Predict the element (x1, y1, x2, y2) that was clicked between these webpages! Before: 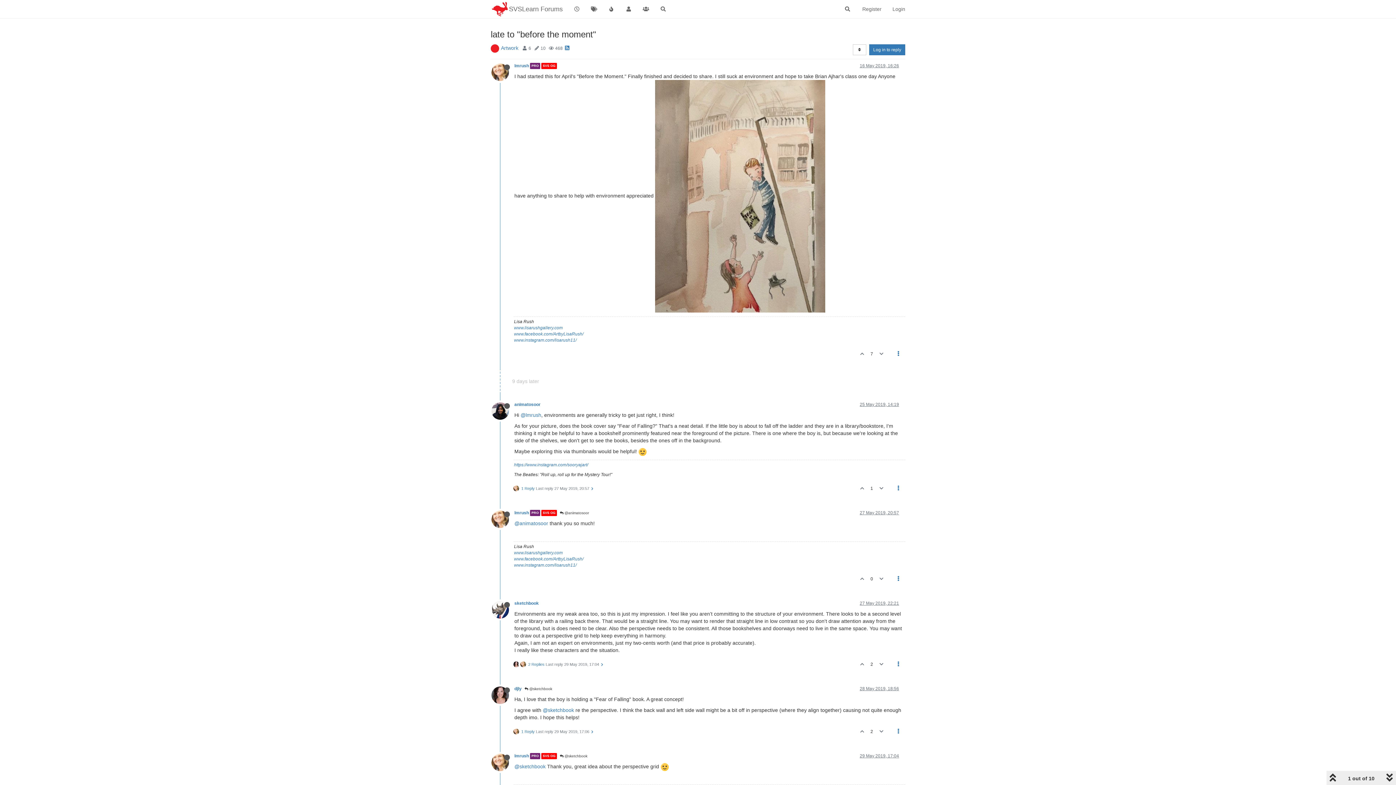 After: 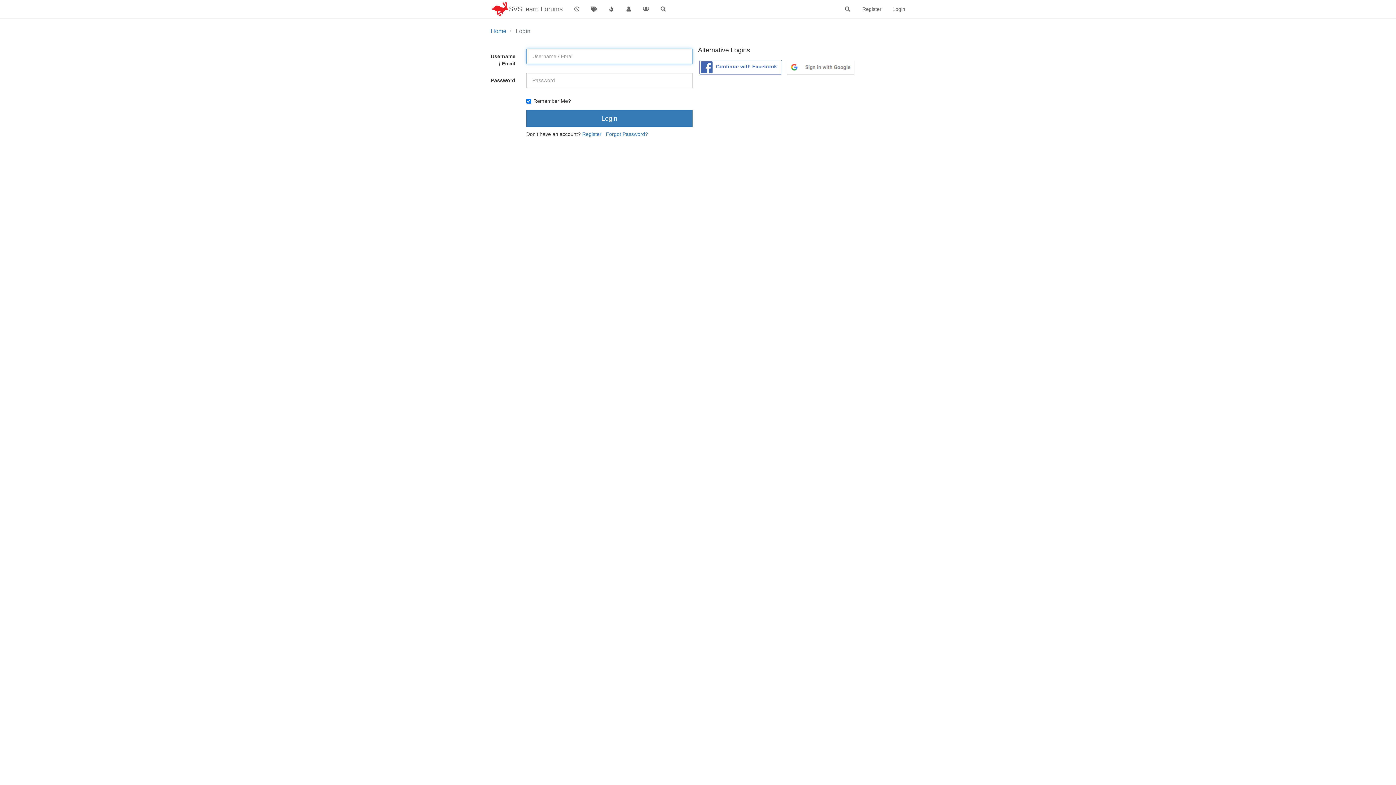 Action: bbox: (876, 572, 887, 586)